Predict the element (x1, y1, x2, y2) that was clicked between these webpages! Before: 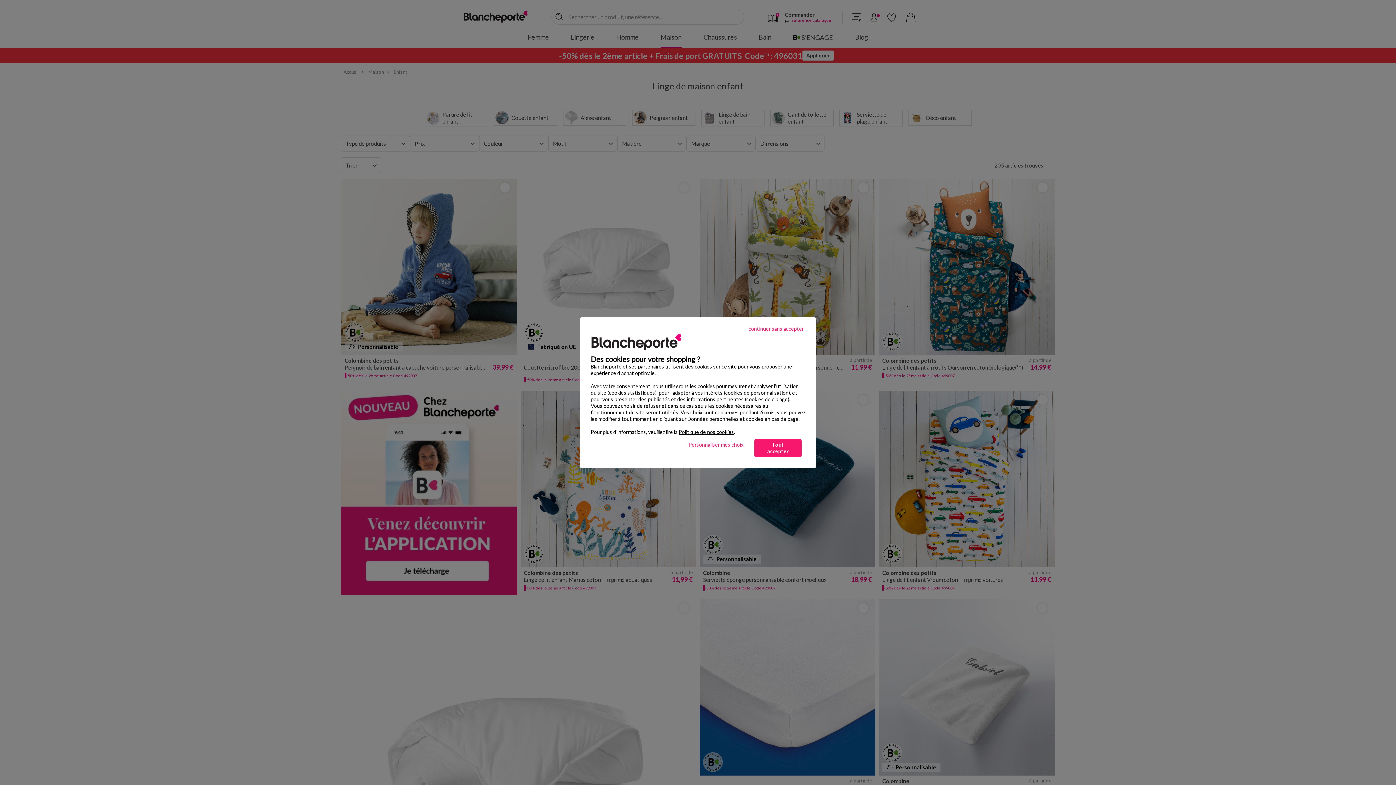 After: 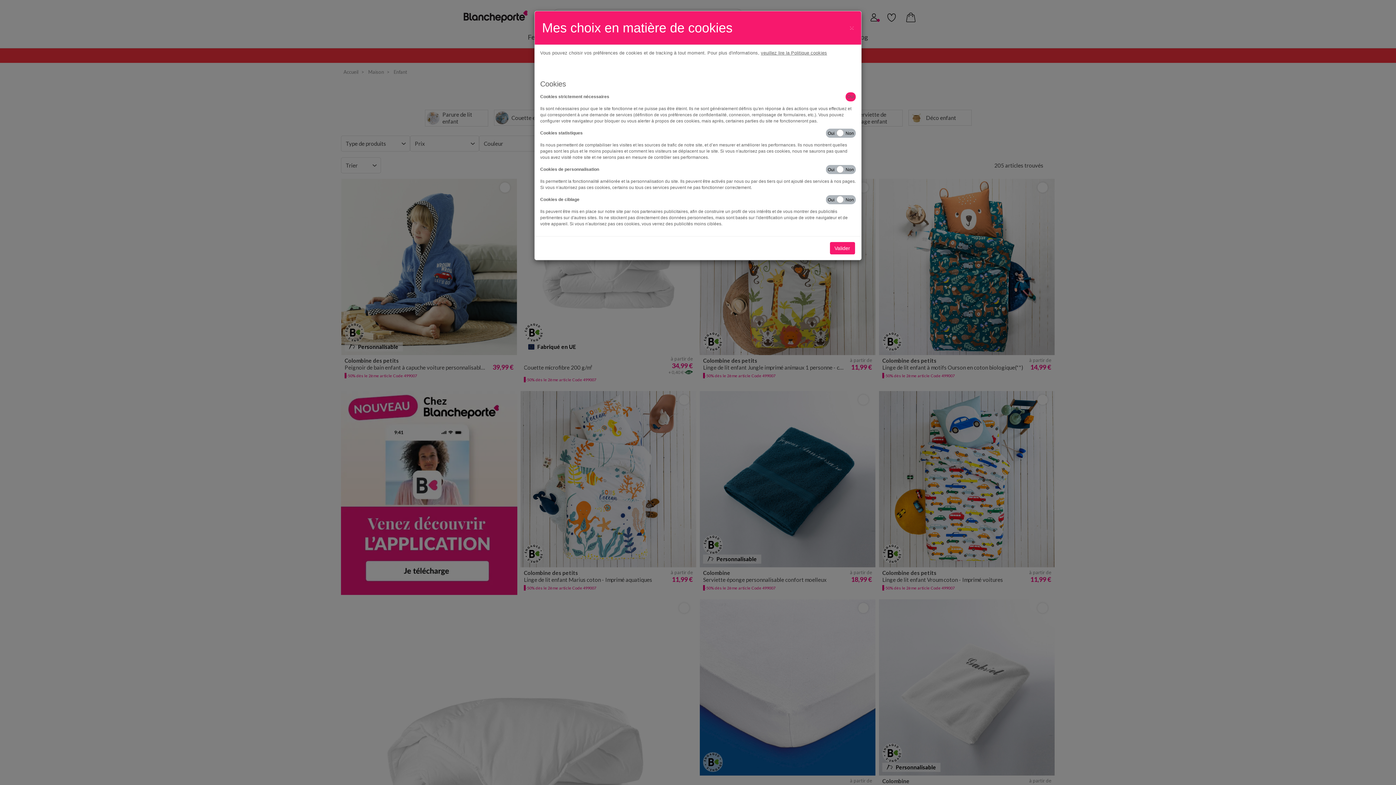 Action: bbox: (681, 439, 750, 450) label: Personnaliser mes choix